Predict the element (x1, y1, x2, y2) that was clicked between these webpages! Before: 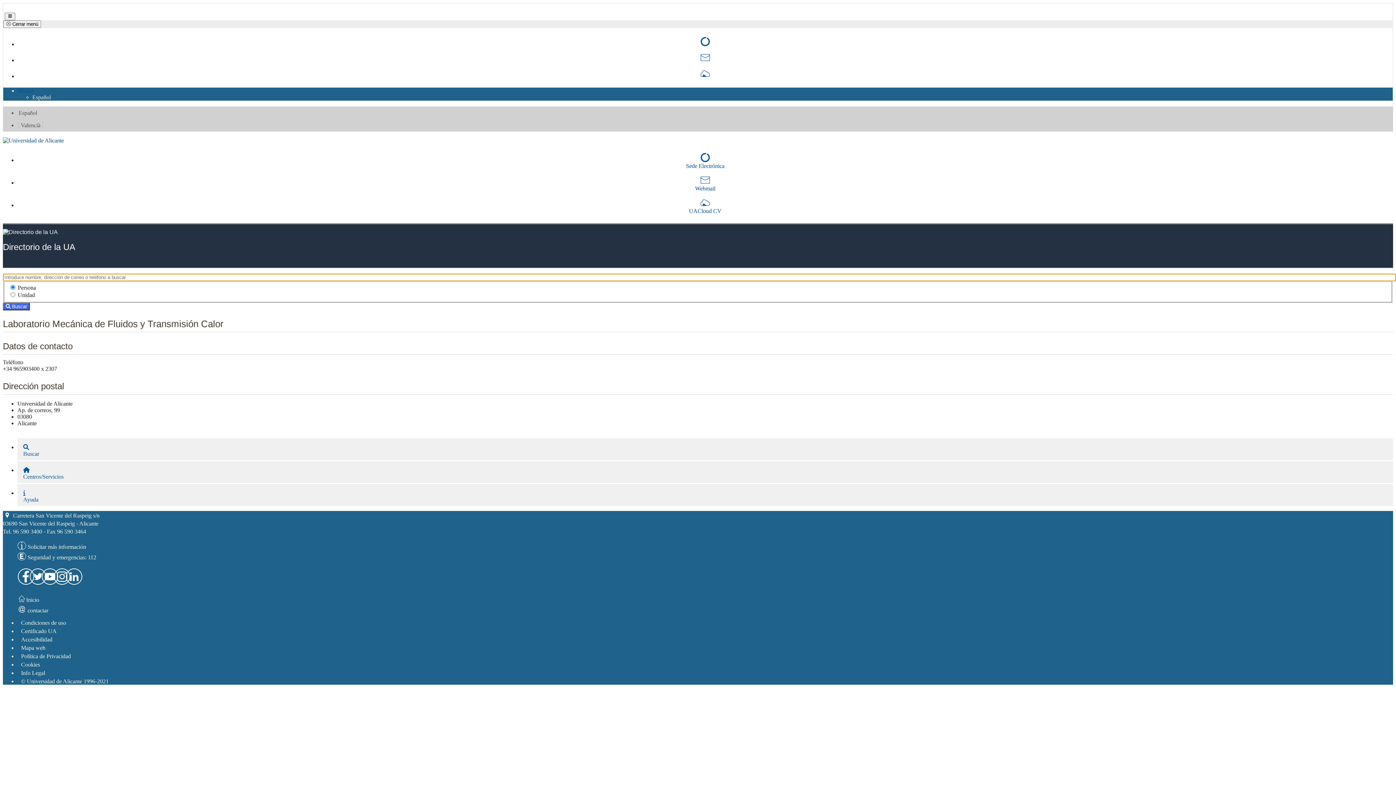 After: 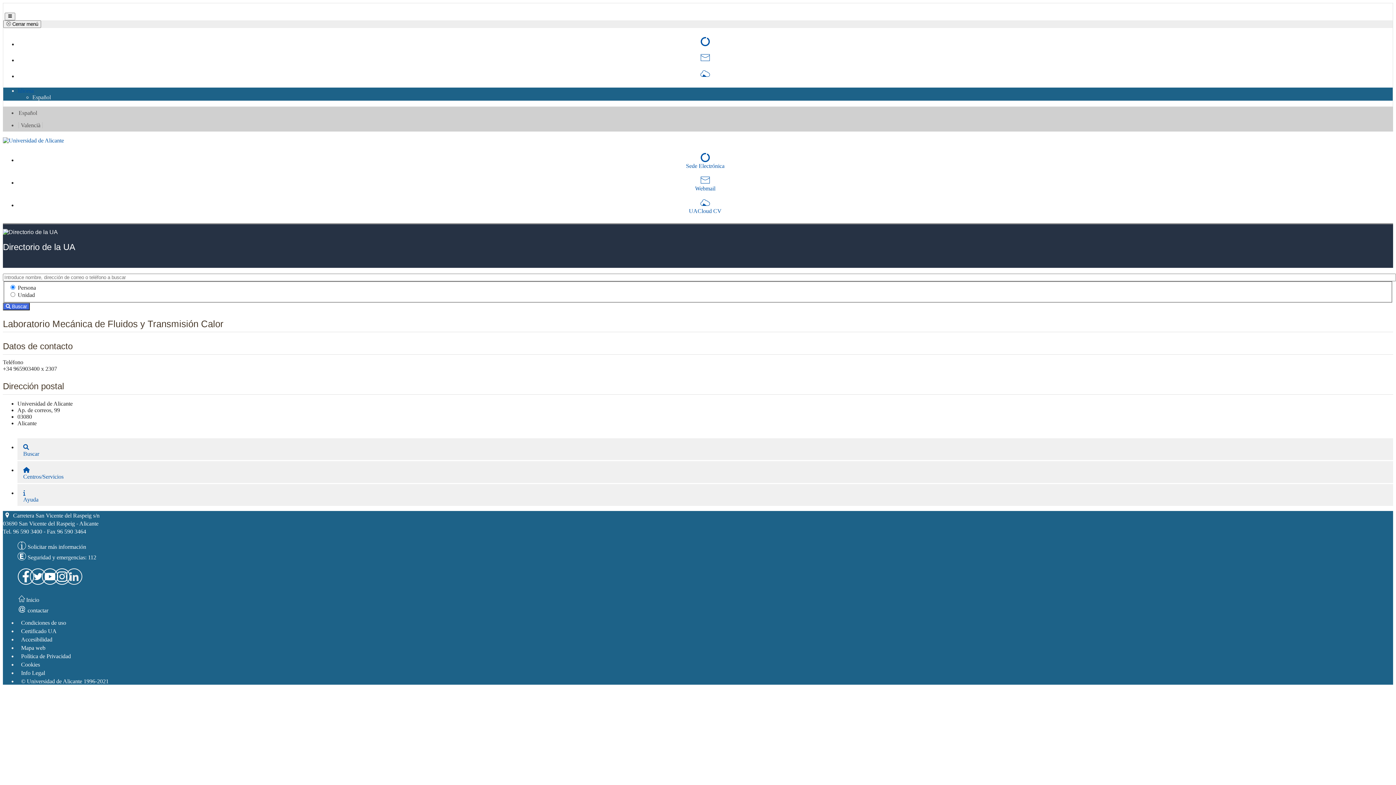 Action: label: LinkedIn bbox: (65, 568, 75, 585)